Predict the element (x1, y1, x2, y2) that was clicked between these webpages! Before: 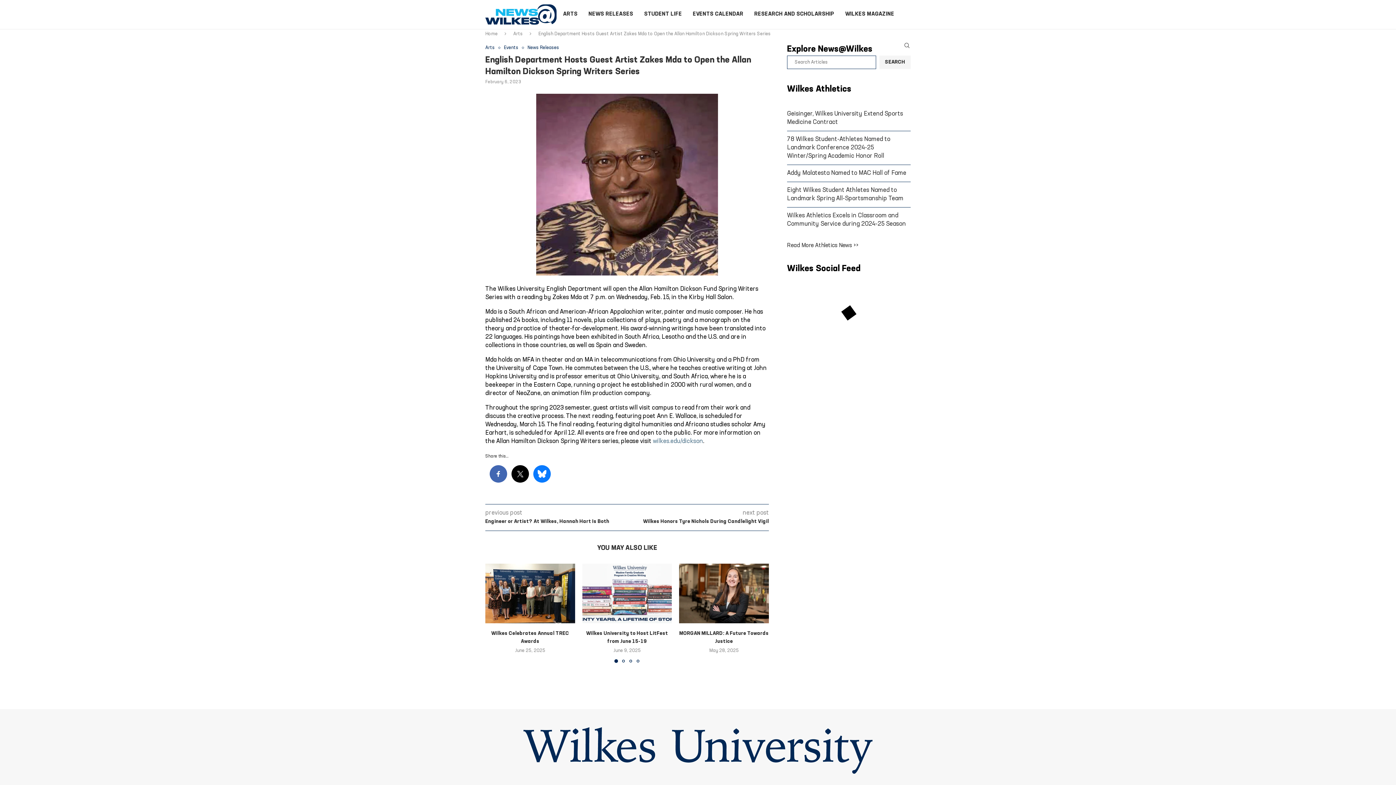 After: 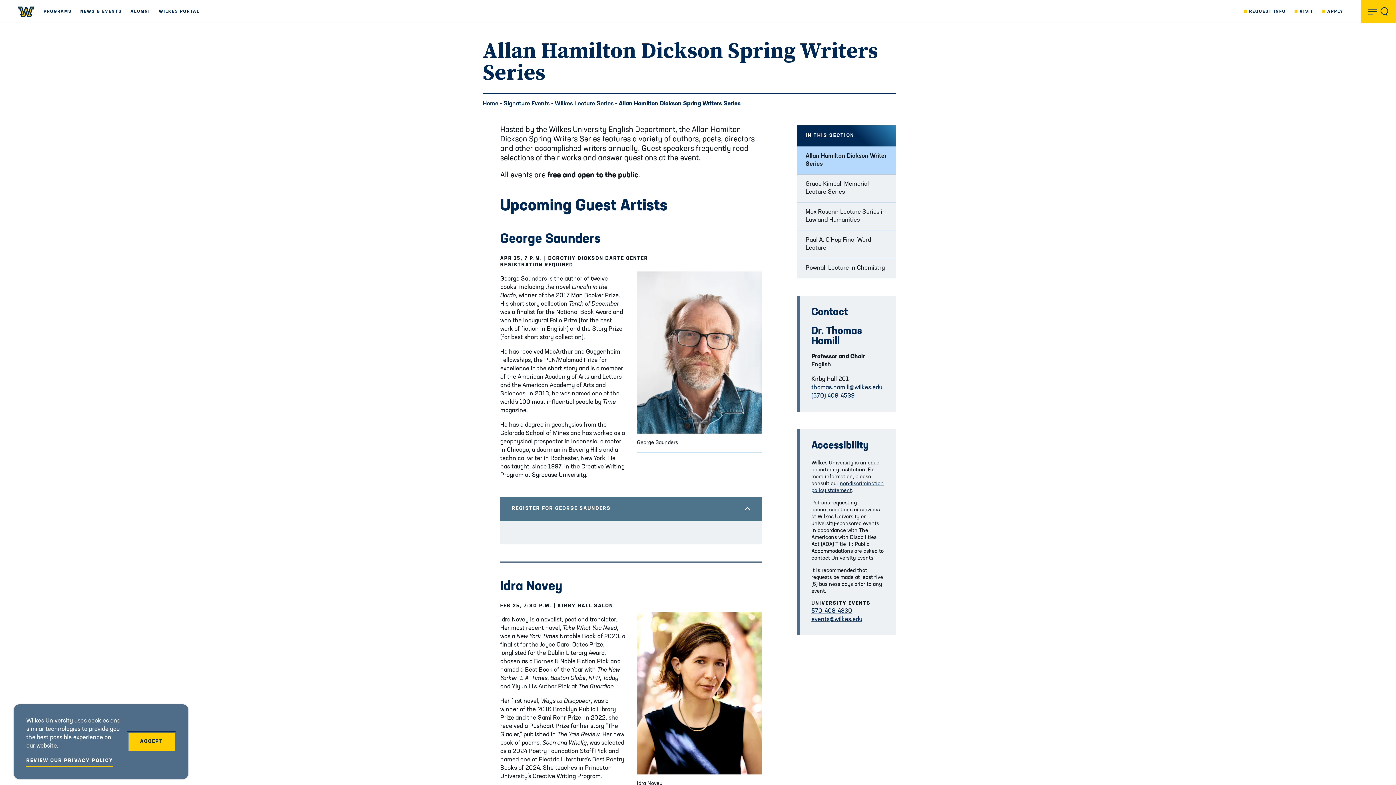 Action: label: wilkes.edu/dickson bbox: (653, 438, 703, 444)